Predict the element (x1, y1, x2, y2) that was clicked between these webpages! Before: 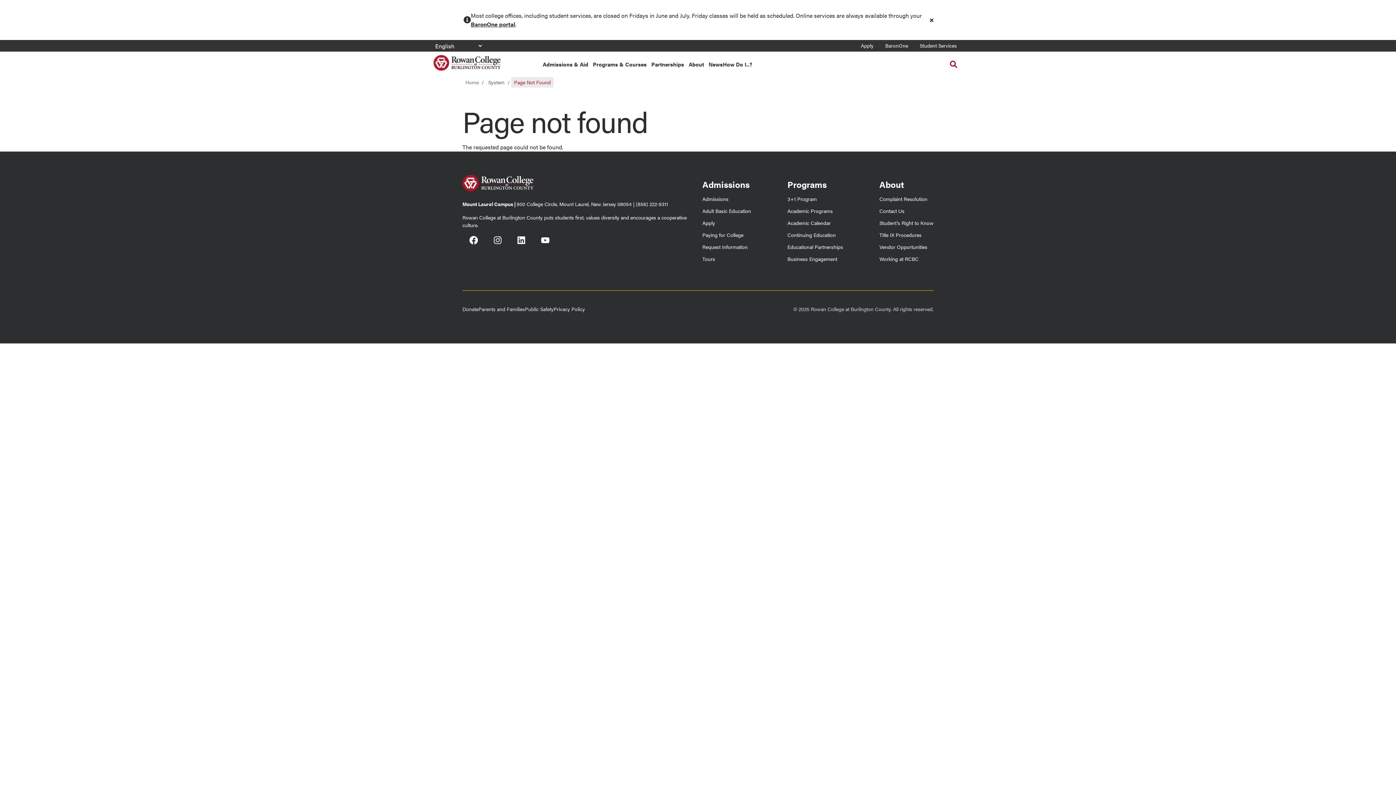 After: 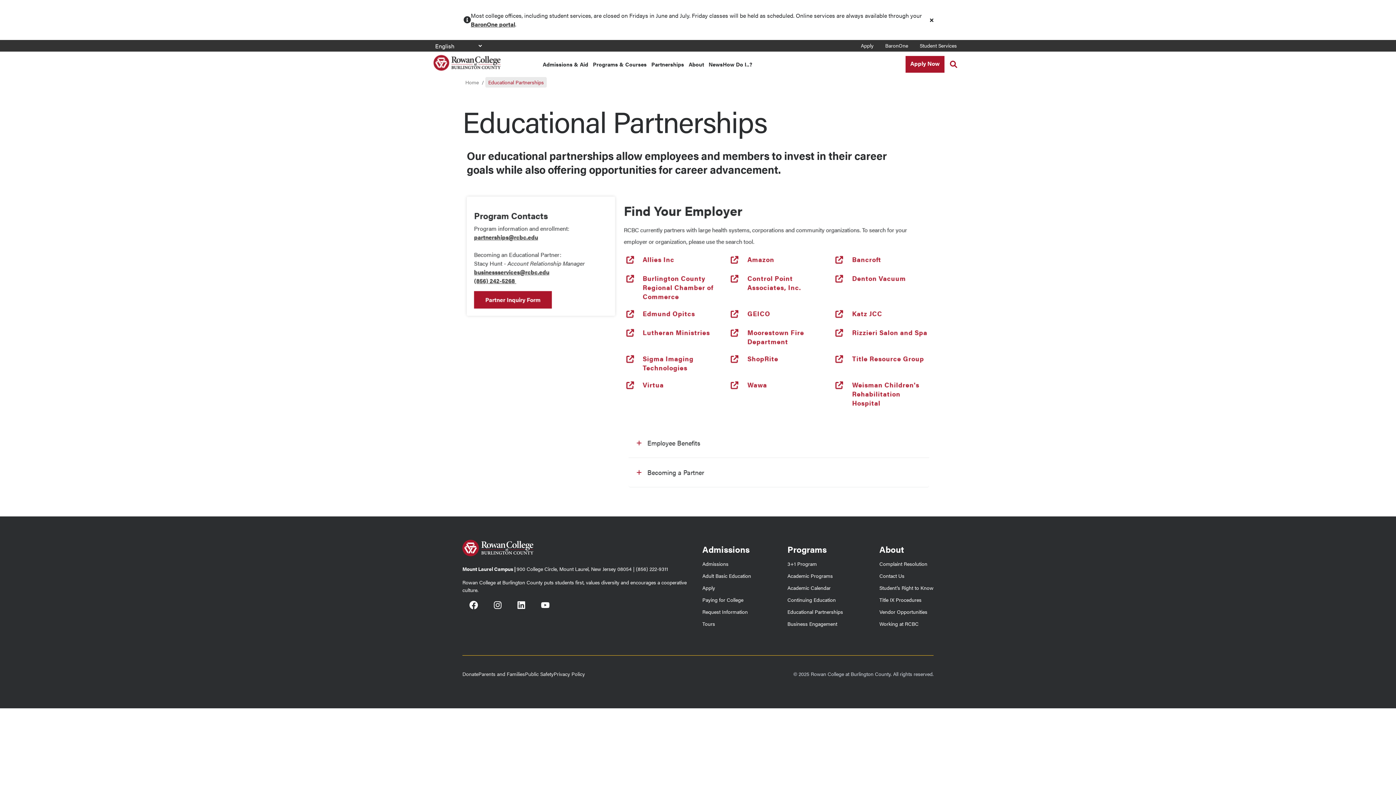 Action: bbox: (651, 53, 688, 75) label: Partnerships